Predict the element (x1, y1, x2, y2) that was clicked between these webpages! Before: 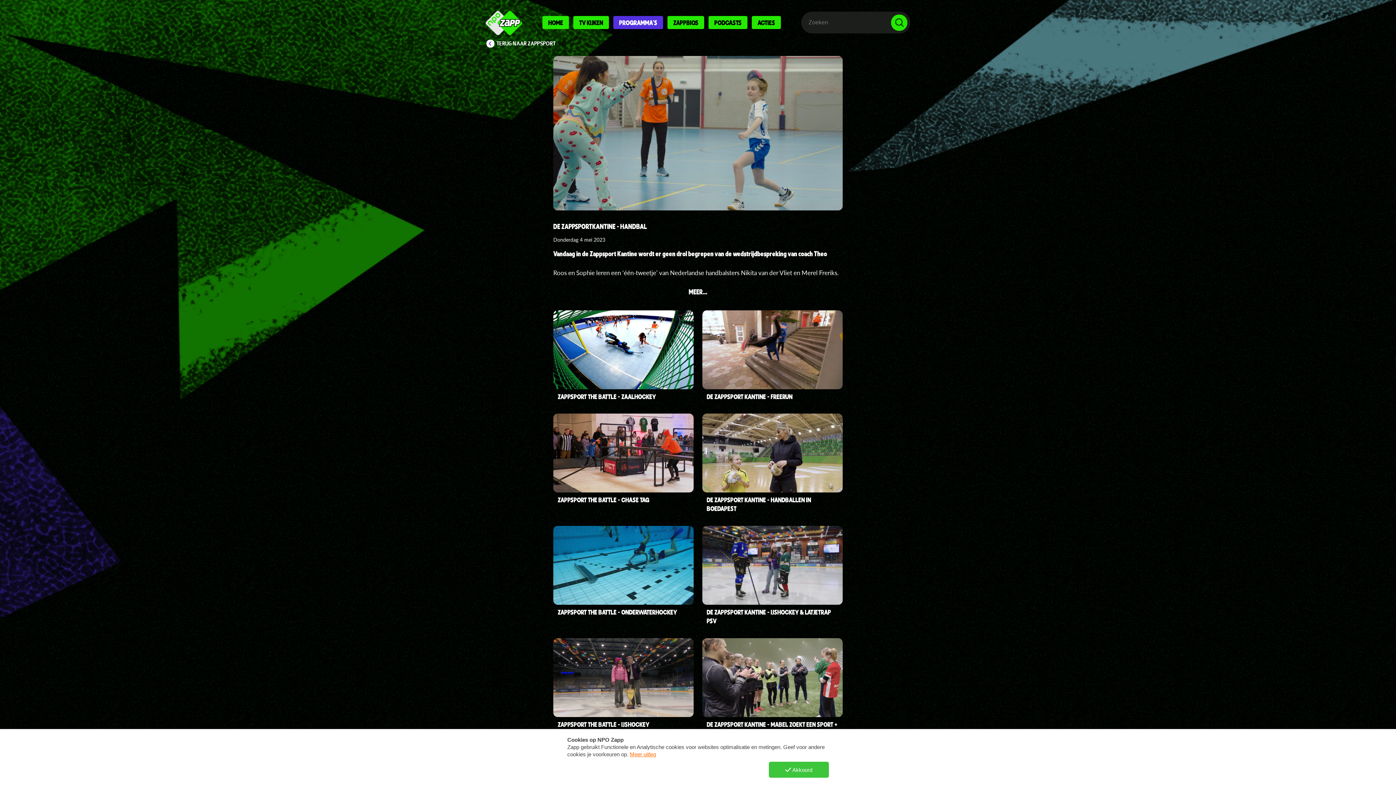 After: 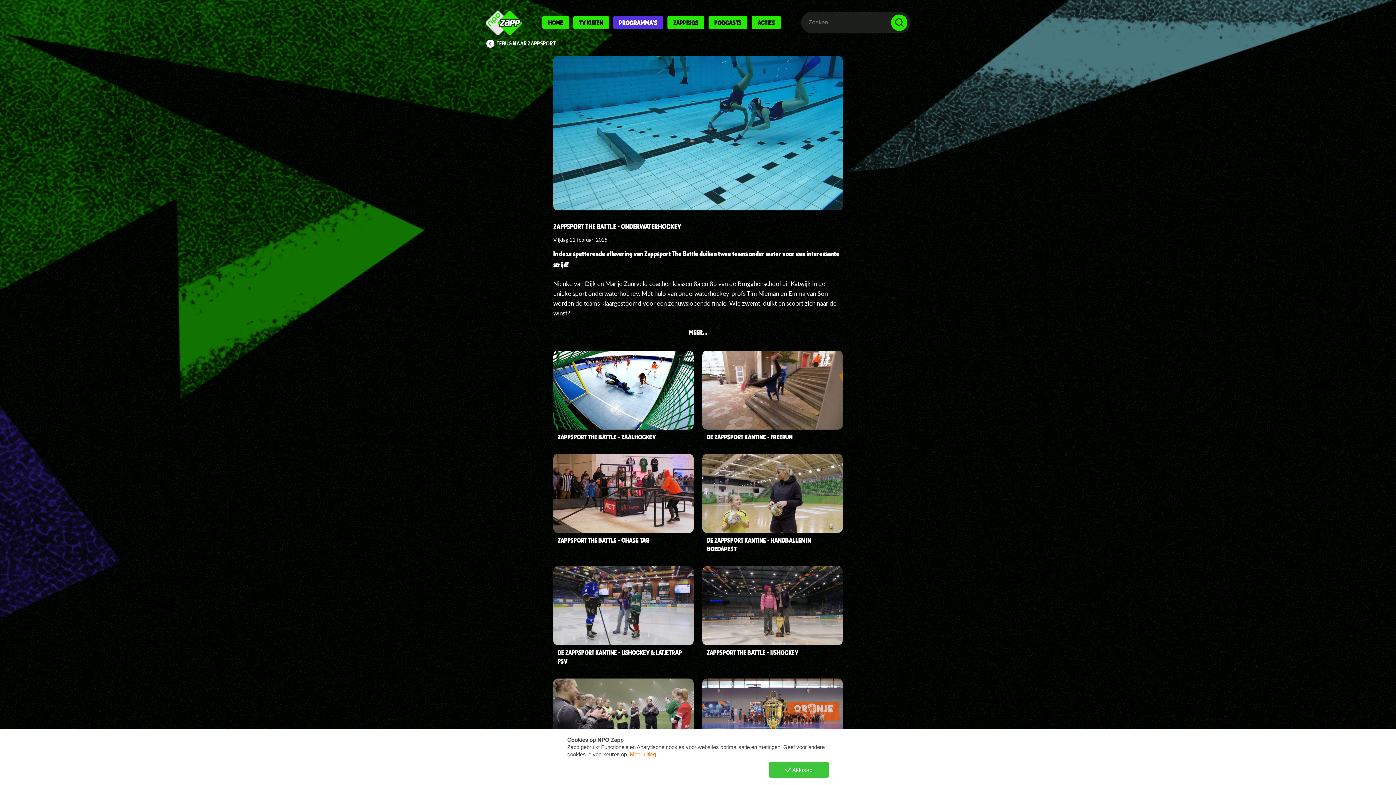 Action: bbox: (553, 526, 693, 629) label: ZAPPSPORT THE BATTLE - ONDERWATERHOCKEY